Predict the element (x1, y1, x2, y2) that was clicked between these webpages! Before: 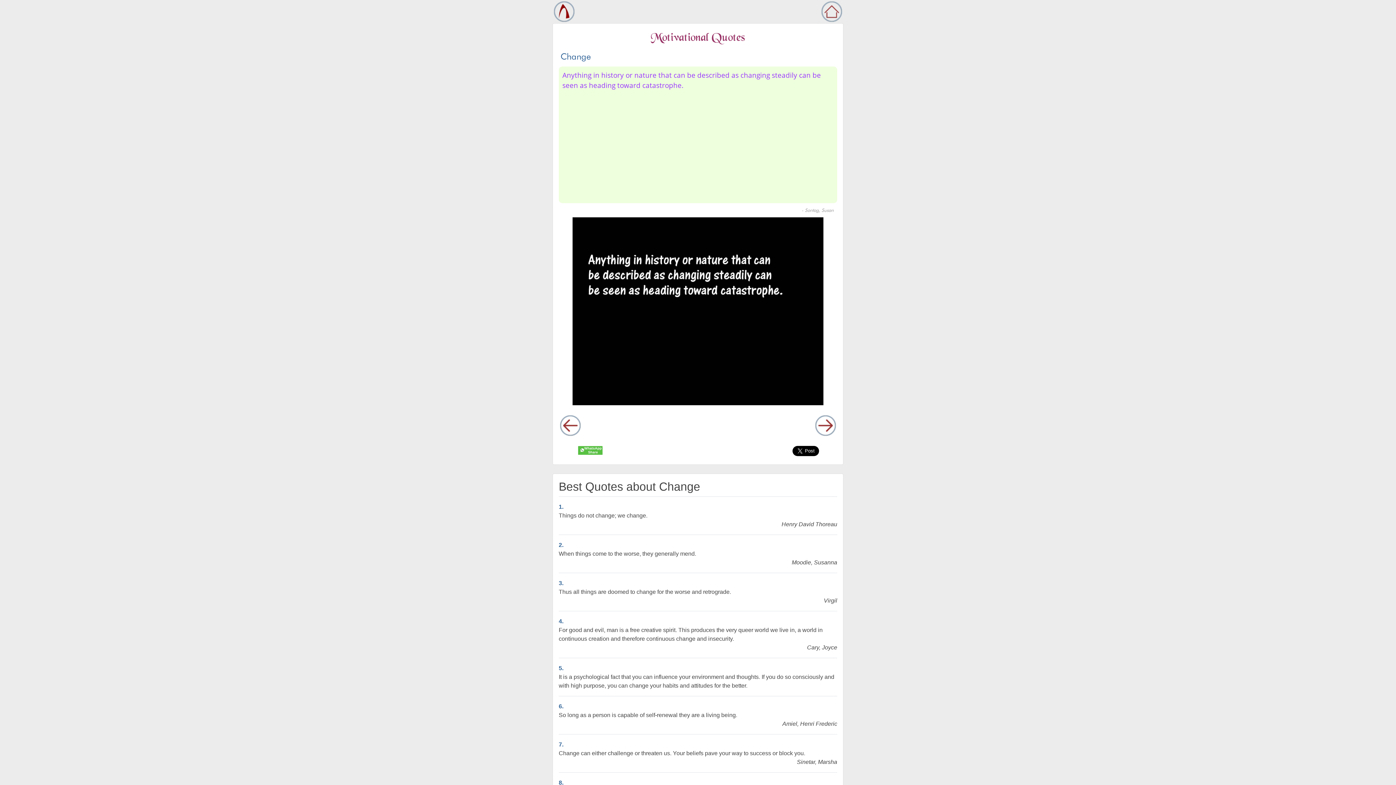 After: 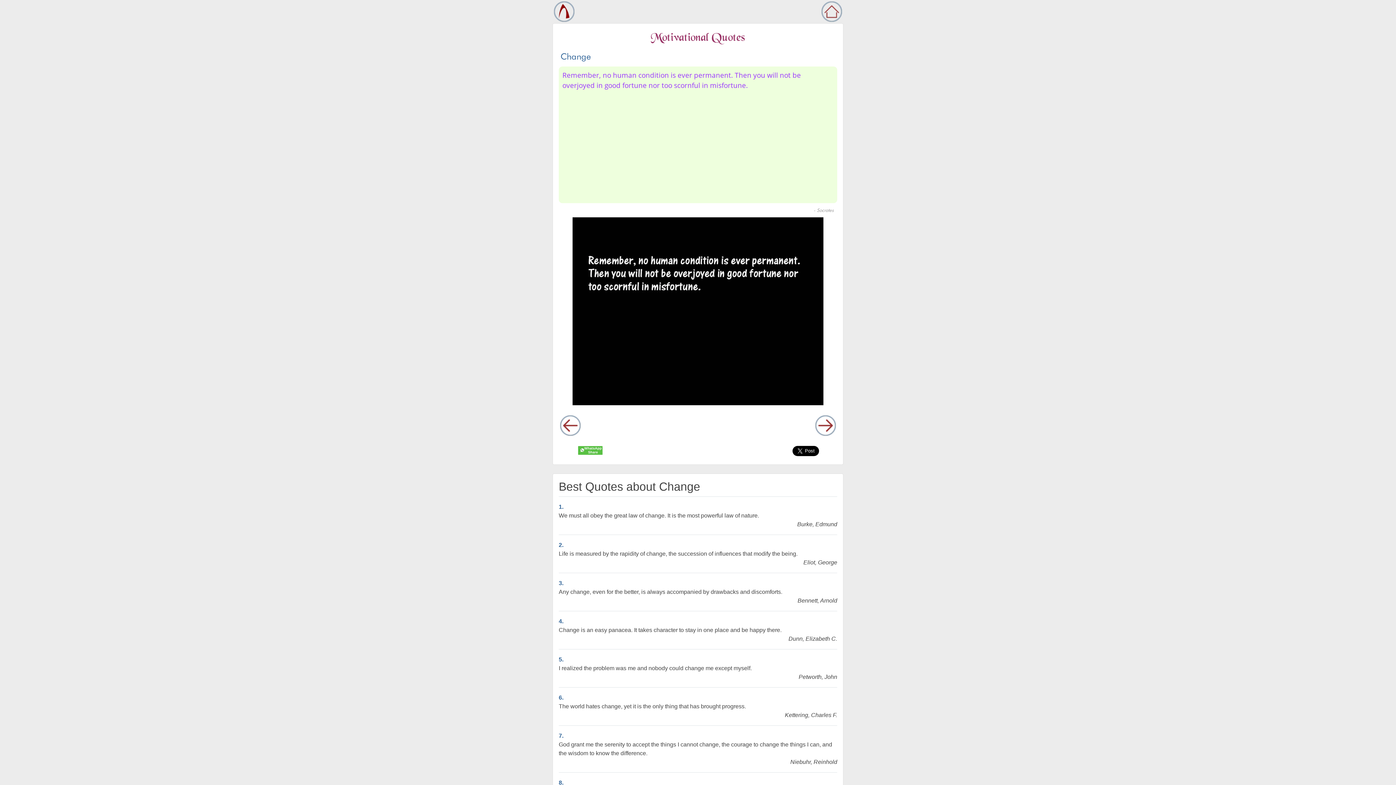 Action: bbox: (558, 422, 582, 428)